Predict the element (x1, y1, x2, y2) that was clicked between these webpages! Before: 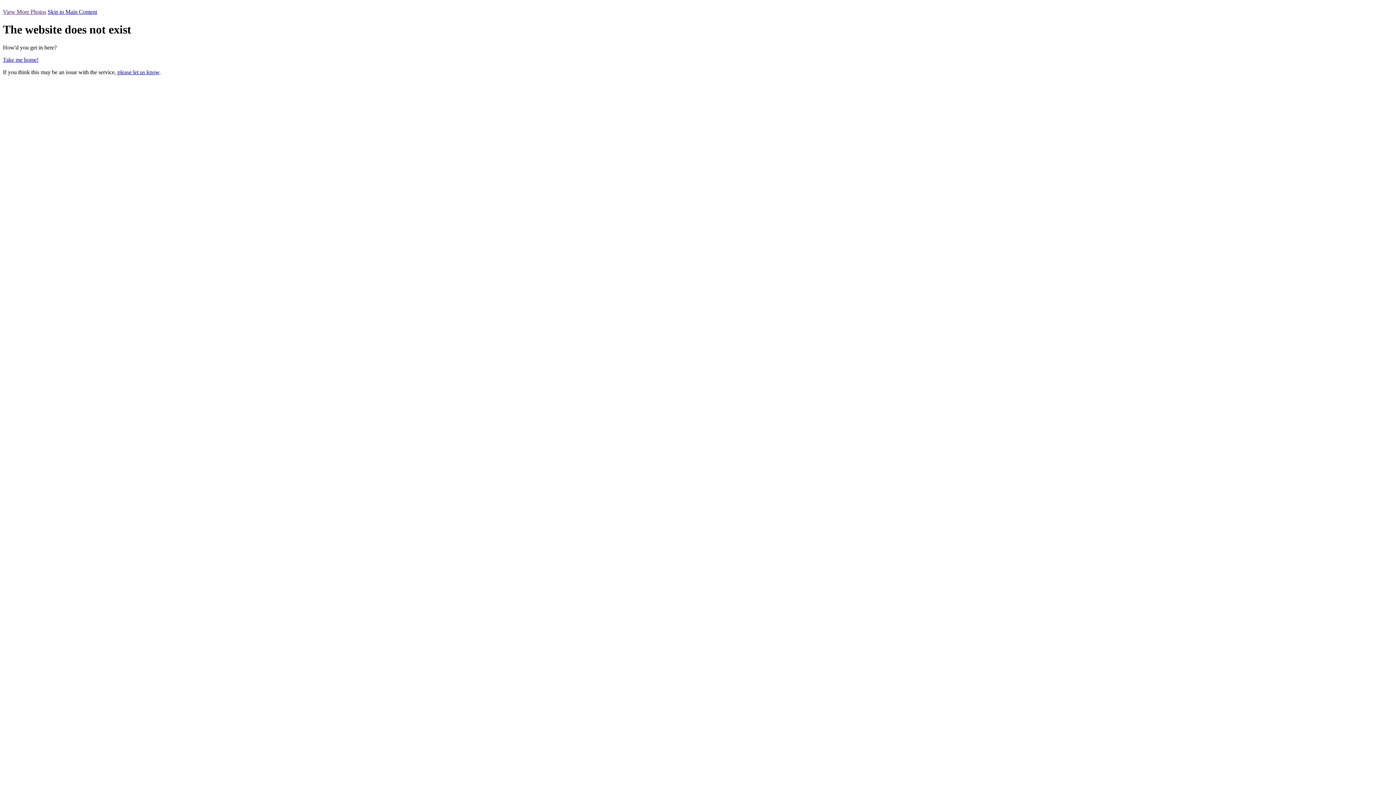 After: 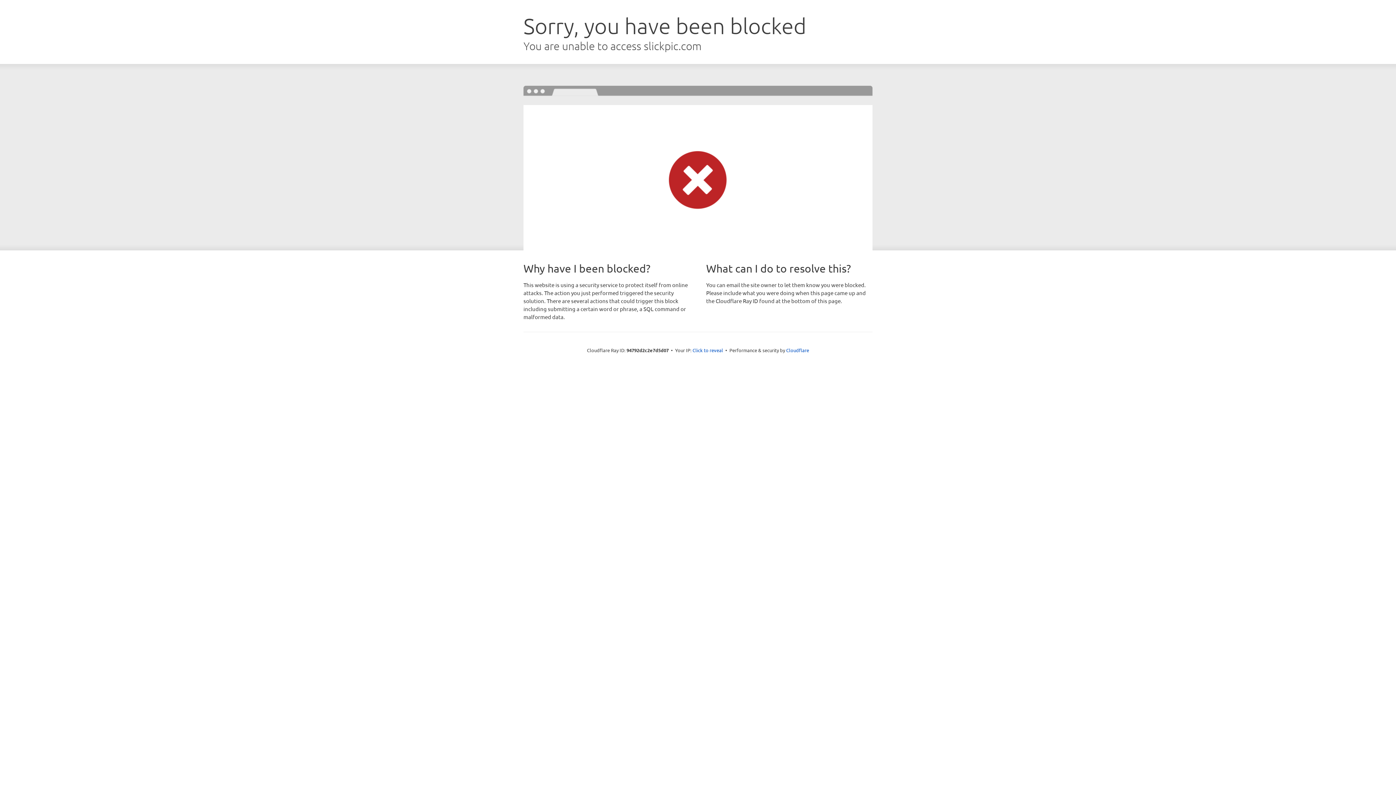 Action: bbox: (2, 56, 38, 62) label: Take me home!